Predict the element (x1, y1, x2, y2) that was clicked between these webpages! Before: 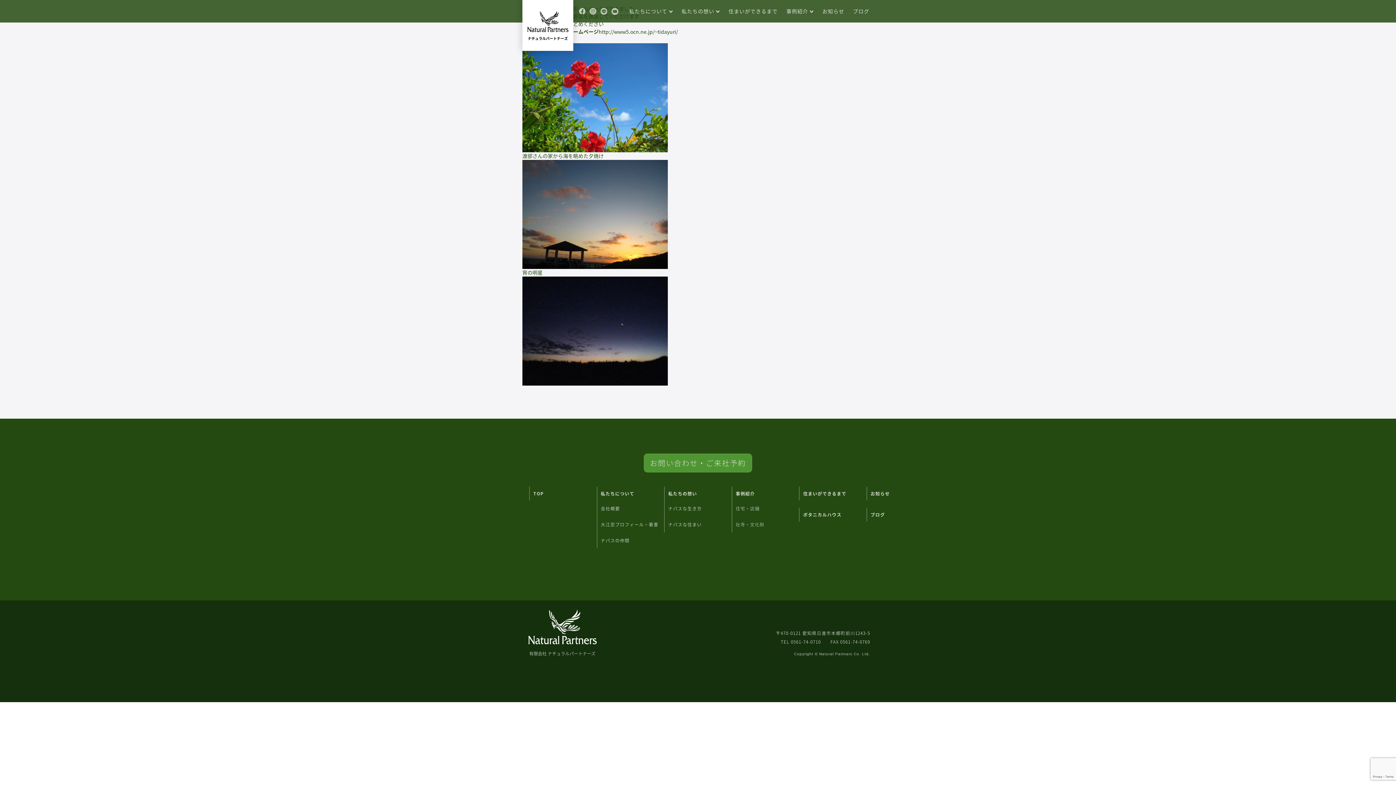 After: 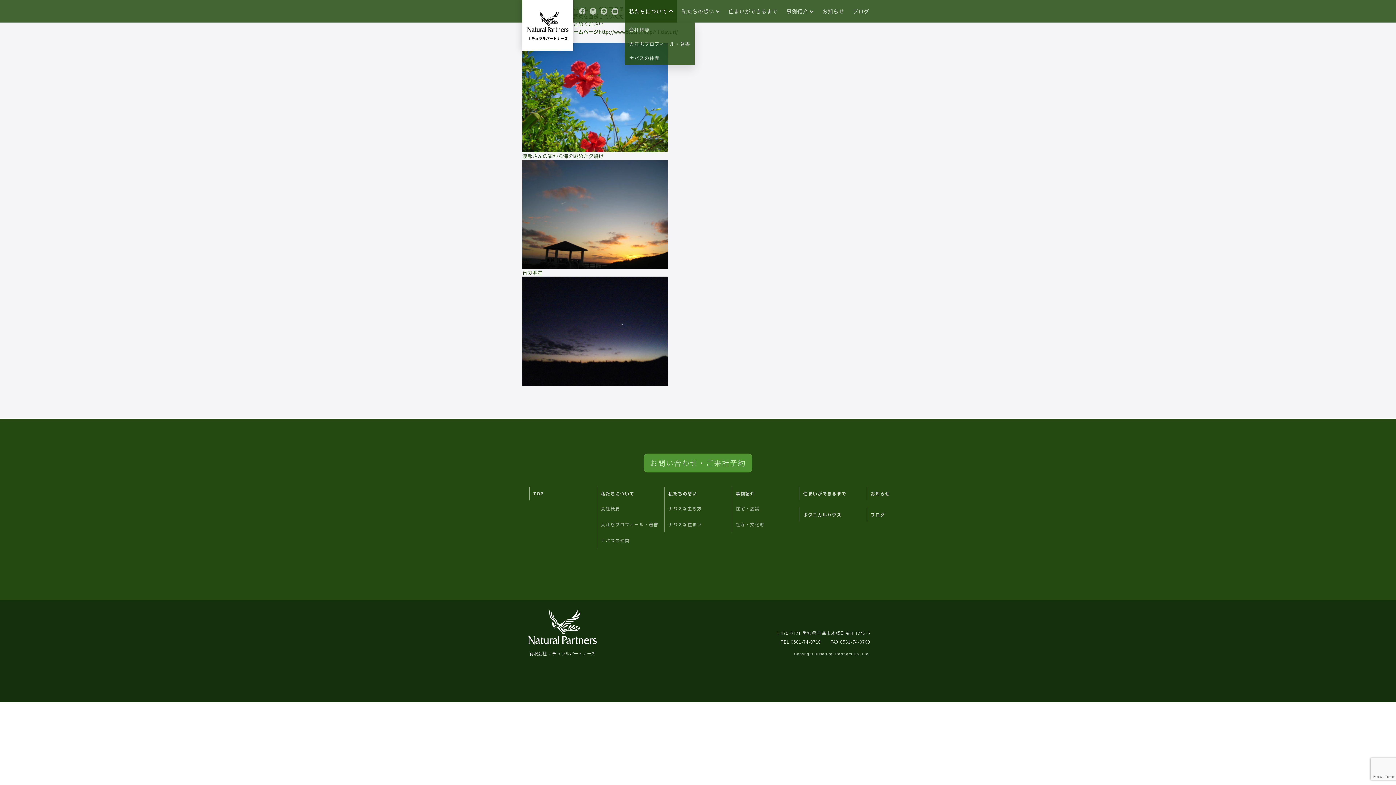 Action: label: 私たちについて bbox: (624, 0, 677, 22)